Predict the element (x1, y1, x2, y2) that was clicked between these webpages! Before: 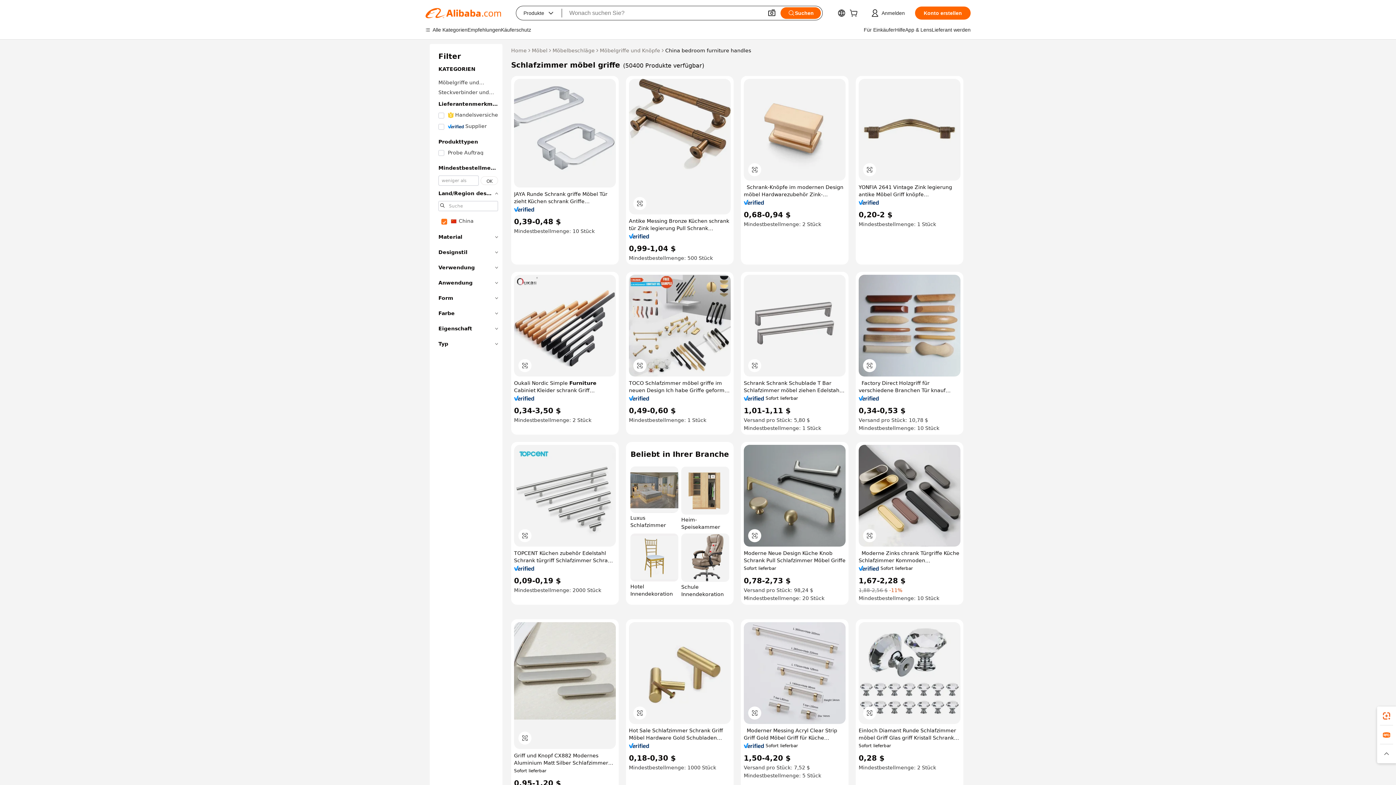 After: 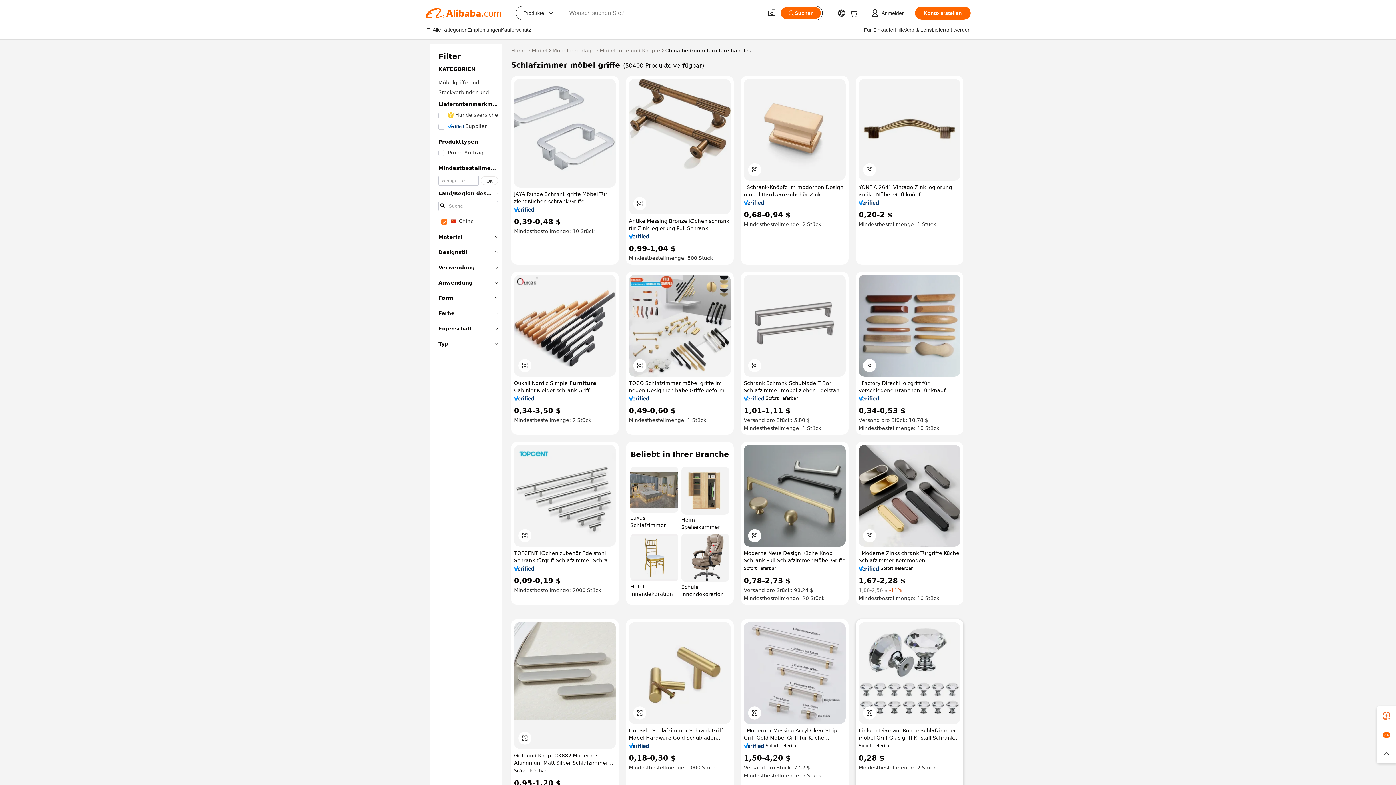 Action: label: Einloch Diamant Runde Schlafzimmer möbel Griff Glas griff Kristall Schrank Griff bbox: (858, 727, 960, 741)